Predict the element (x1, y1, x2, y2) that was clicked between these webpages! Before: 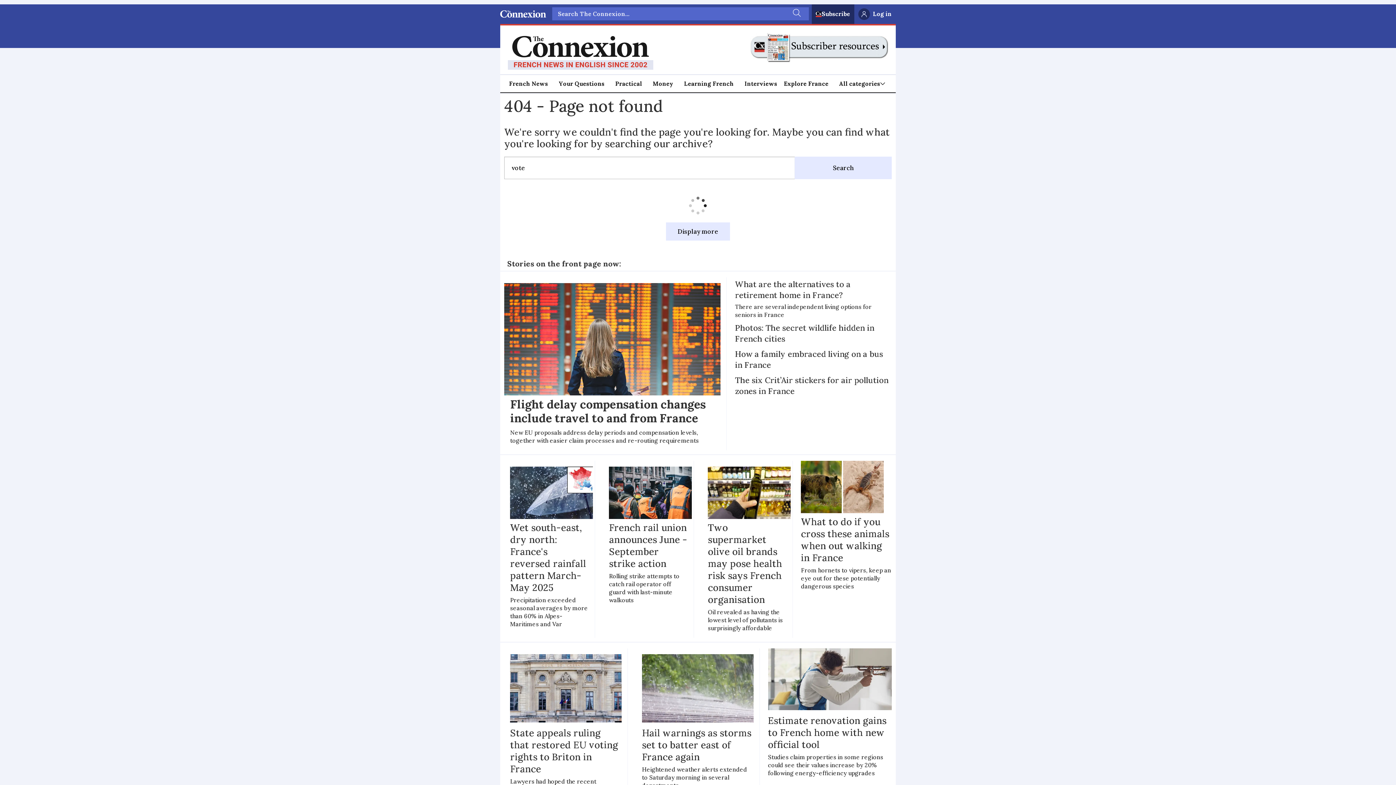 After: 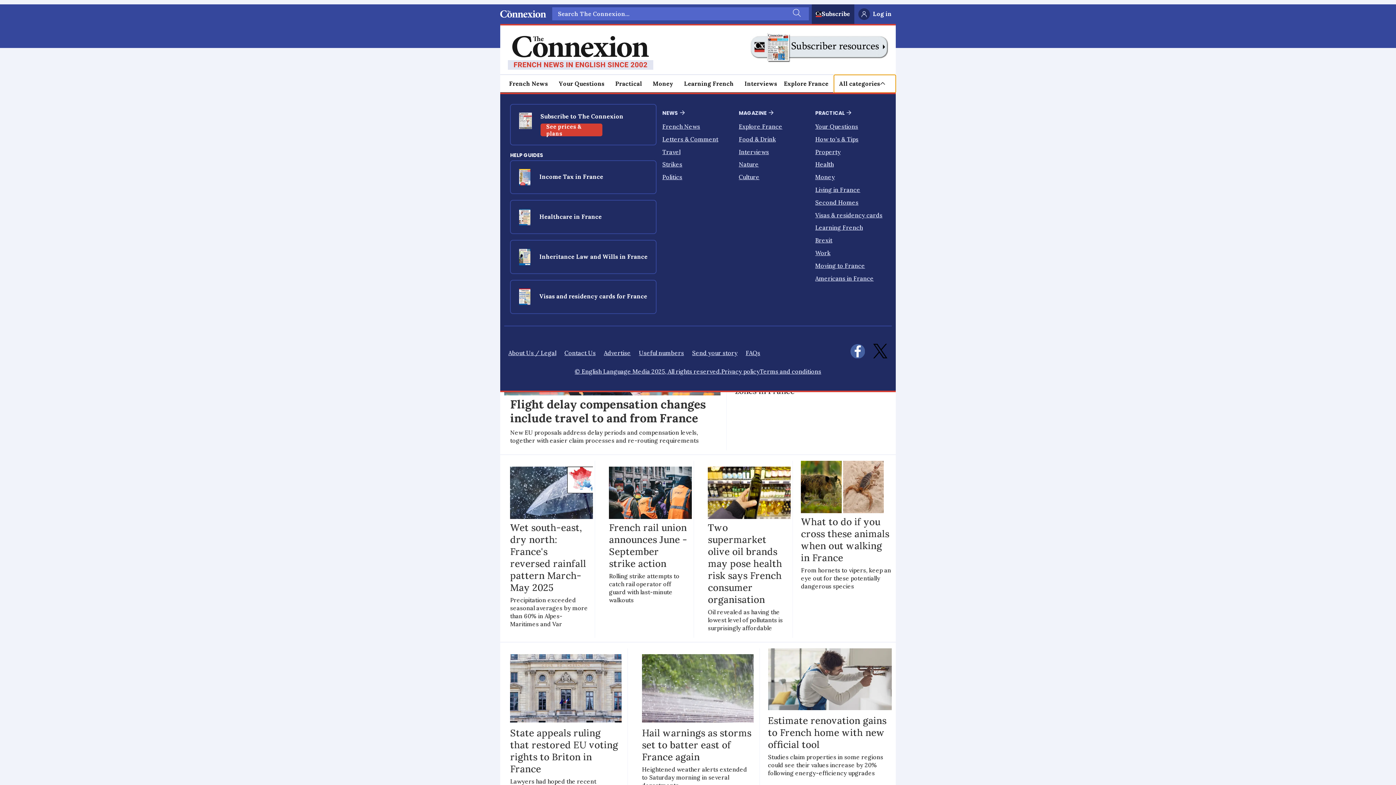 Action: bbox: (834, 74, 896, 92) label: Åpen meny